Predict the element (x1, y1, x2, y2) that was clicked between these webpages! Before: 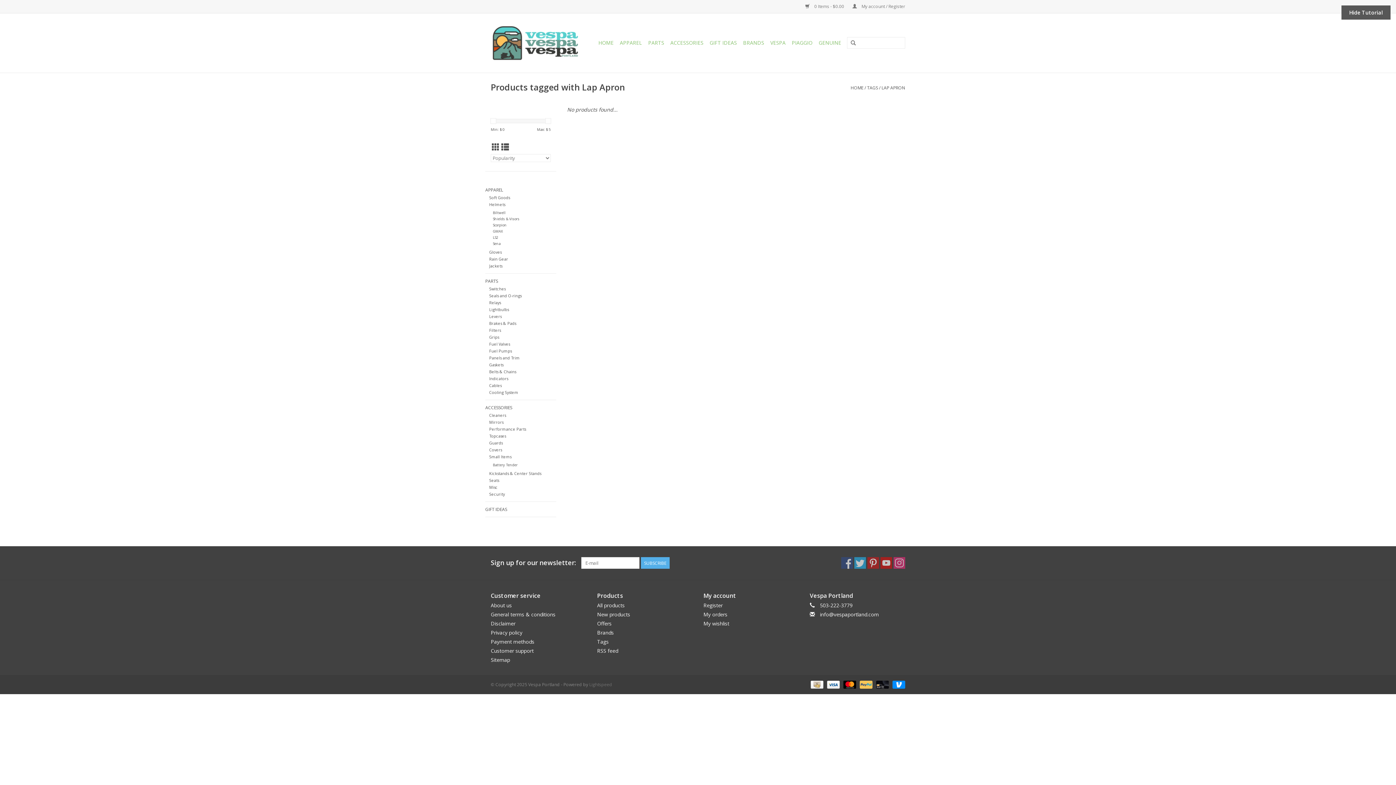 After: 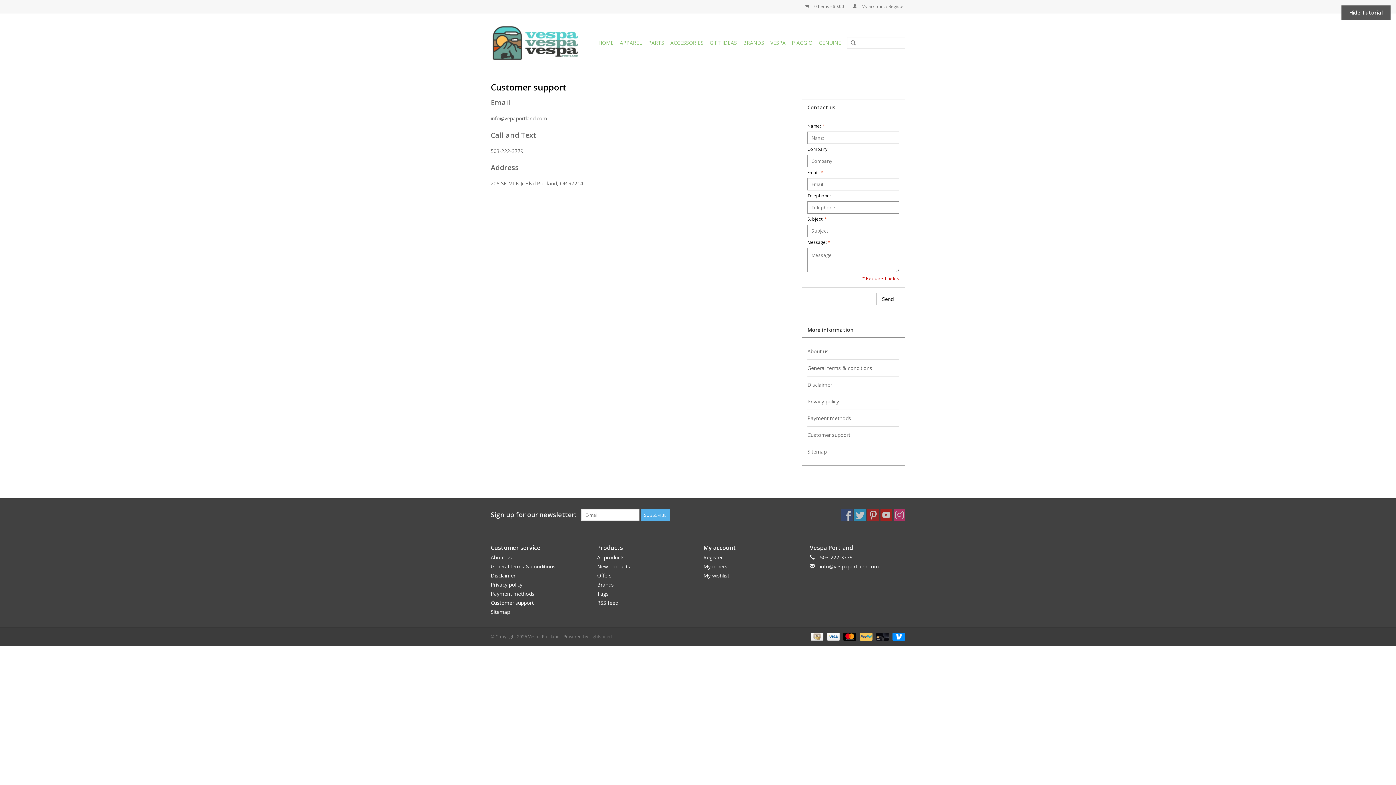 Action: label: Customer support bbox: (490, 647, 533, 654)